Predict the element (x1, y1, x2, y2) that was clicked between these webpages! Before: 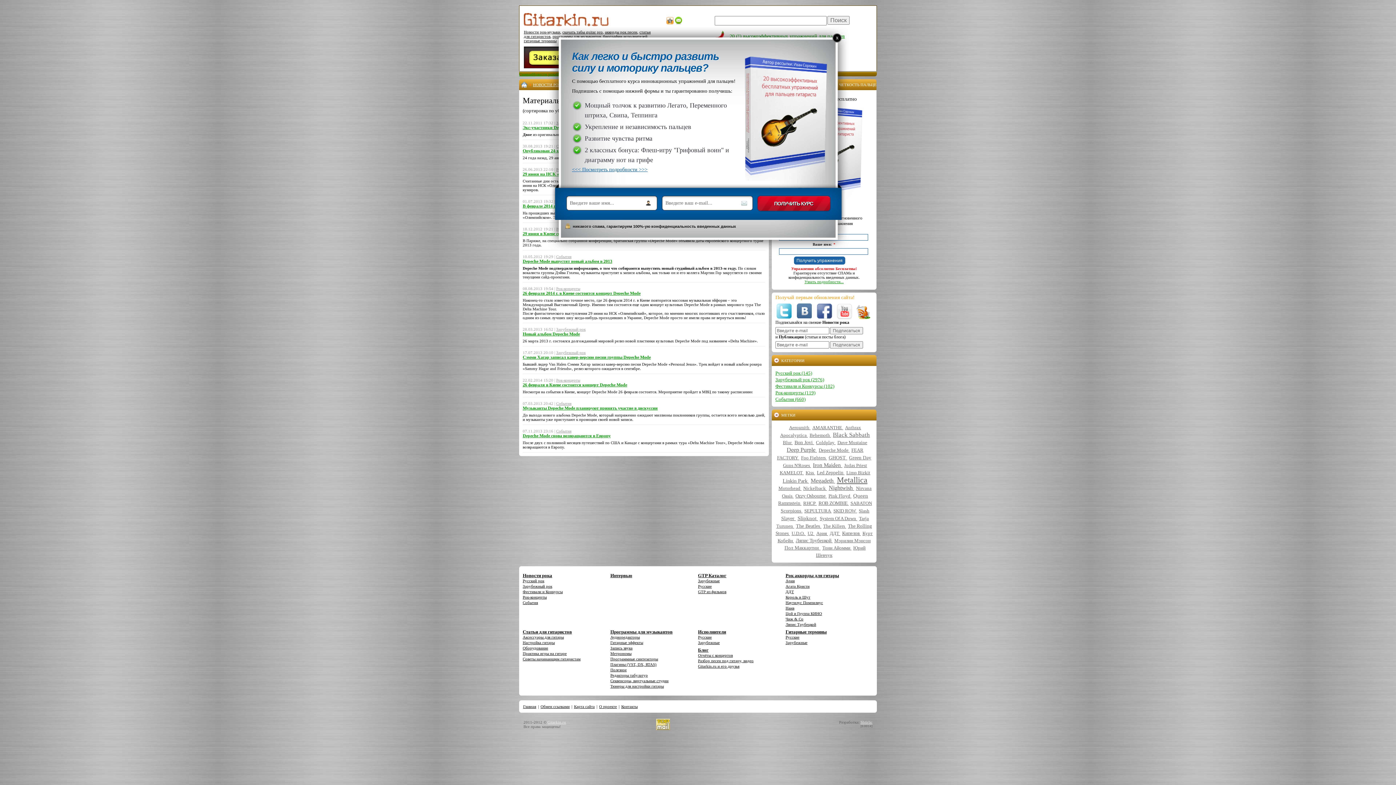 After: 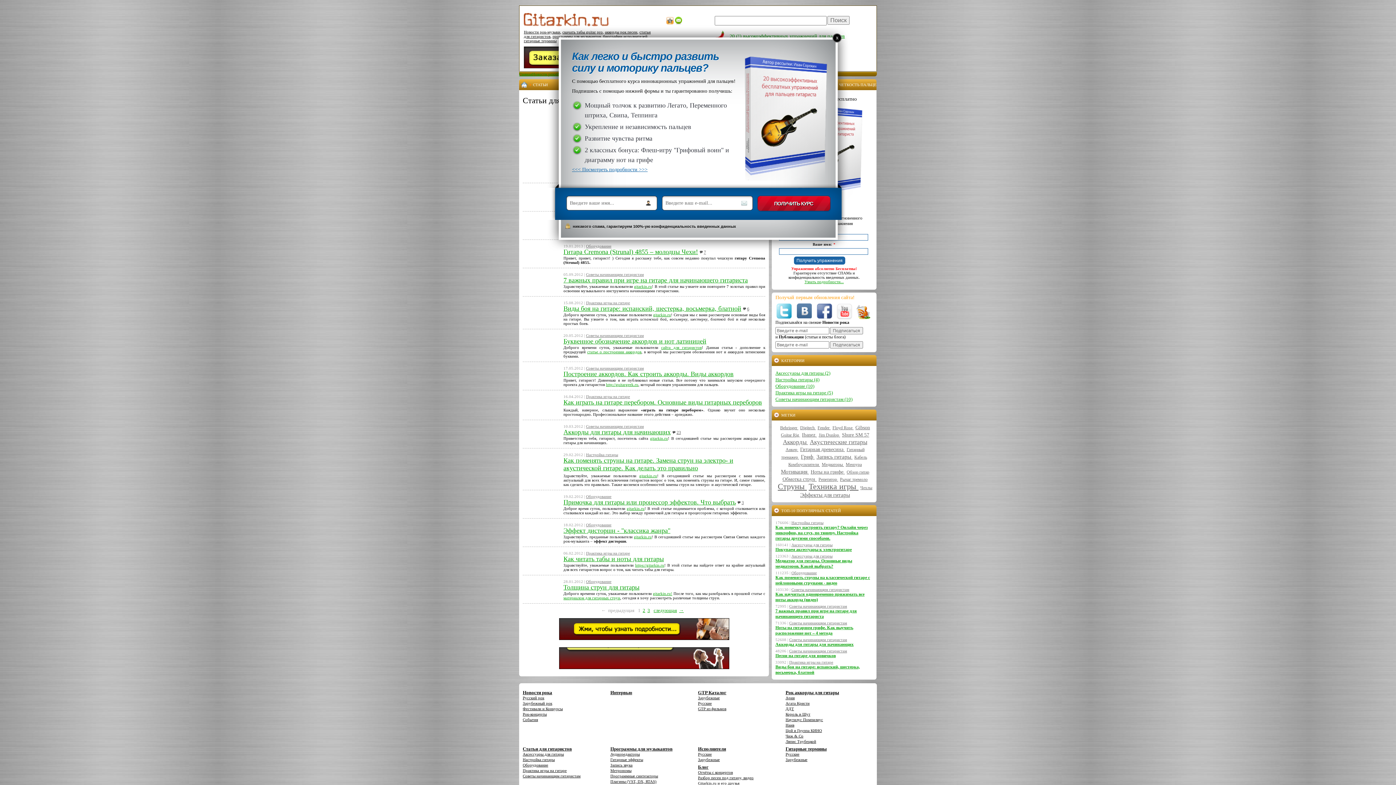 Action: bbox: (522, 629, 572, 634) label: Статьи для гитаристов